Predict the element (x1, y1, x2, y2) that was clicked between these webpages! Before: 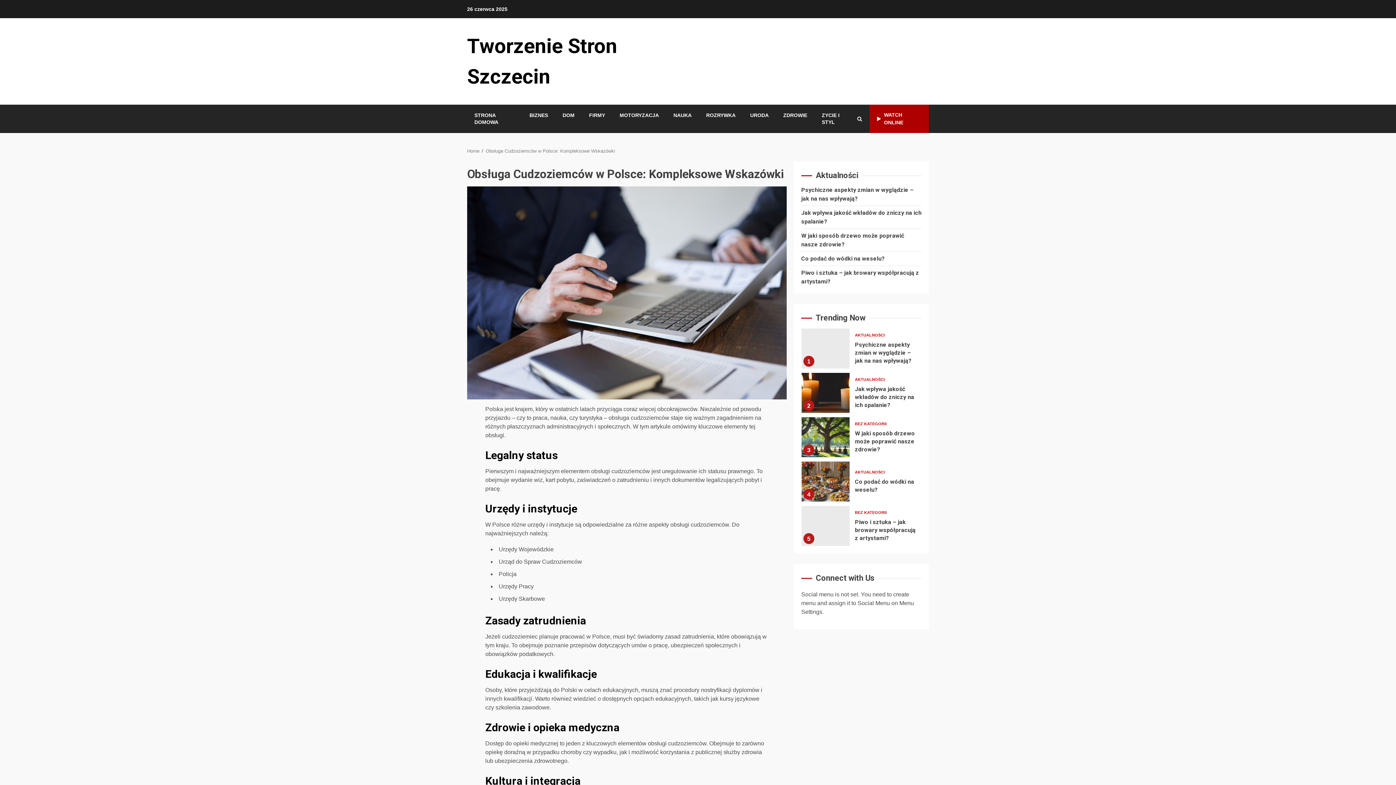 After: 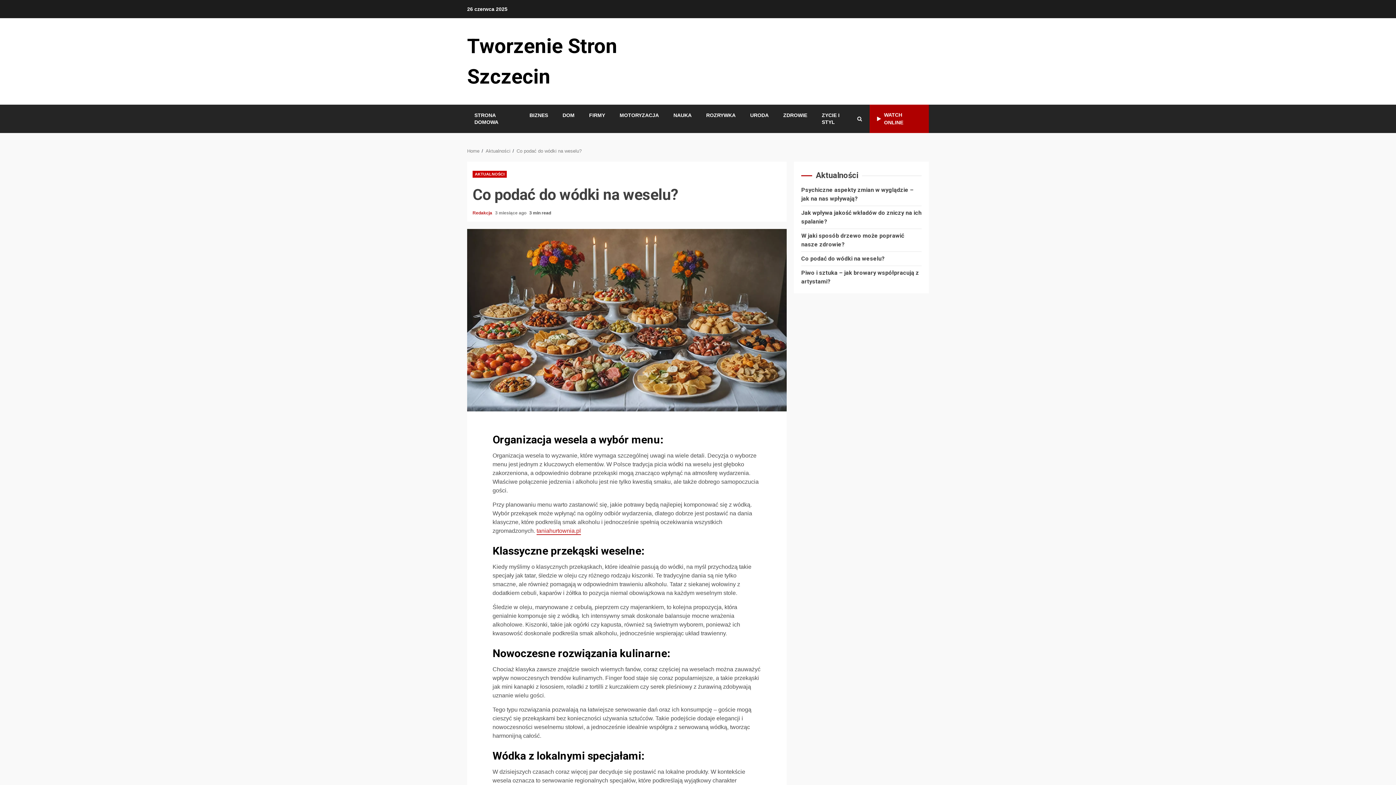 Action: label: Co podać do wódki na weselu? bbox: (801, 255, 885, 262)